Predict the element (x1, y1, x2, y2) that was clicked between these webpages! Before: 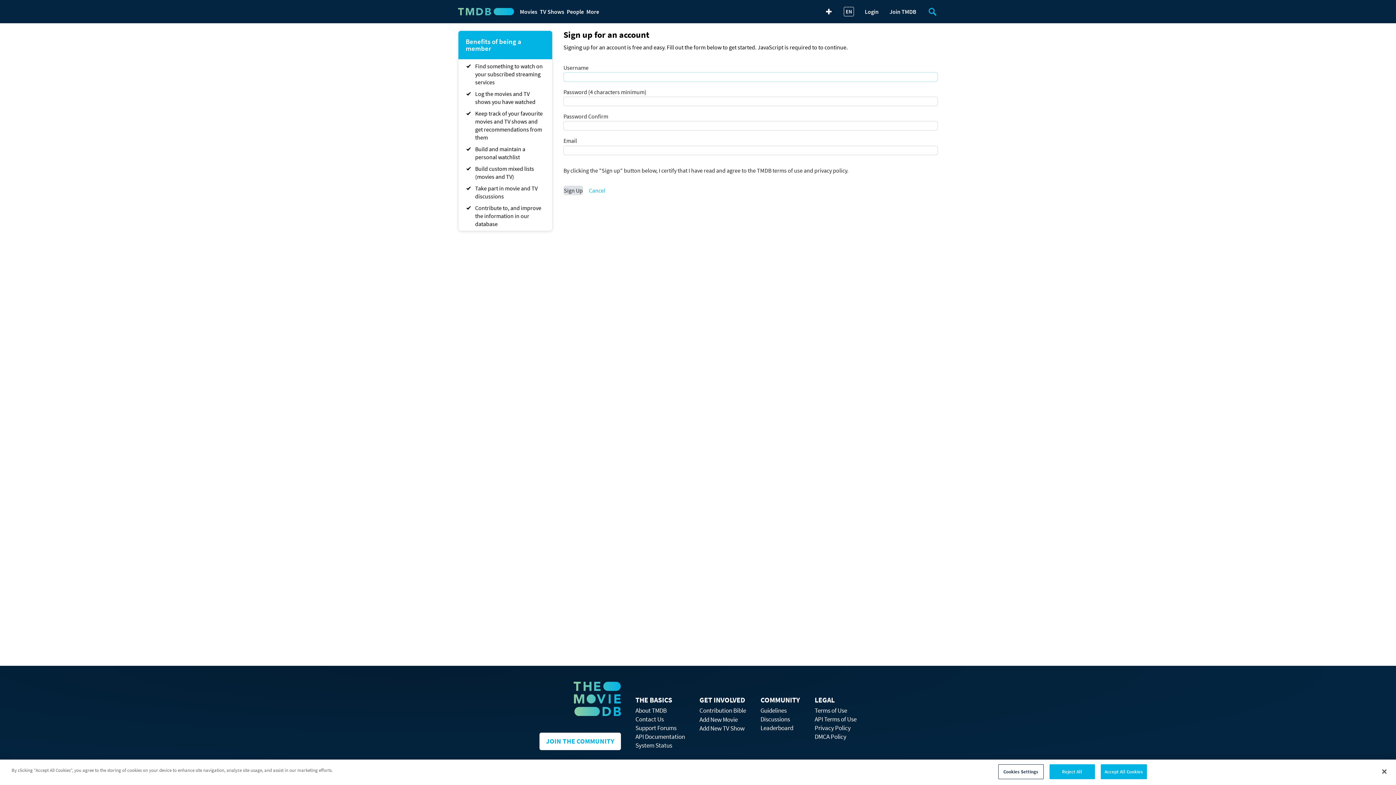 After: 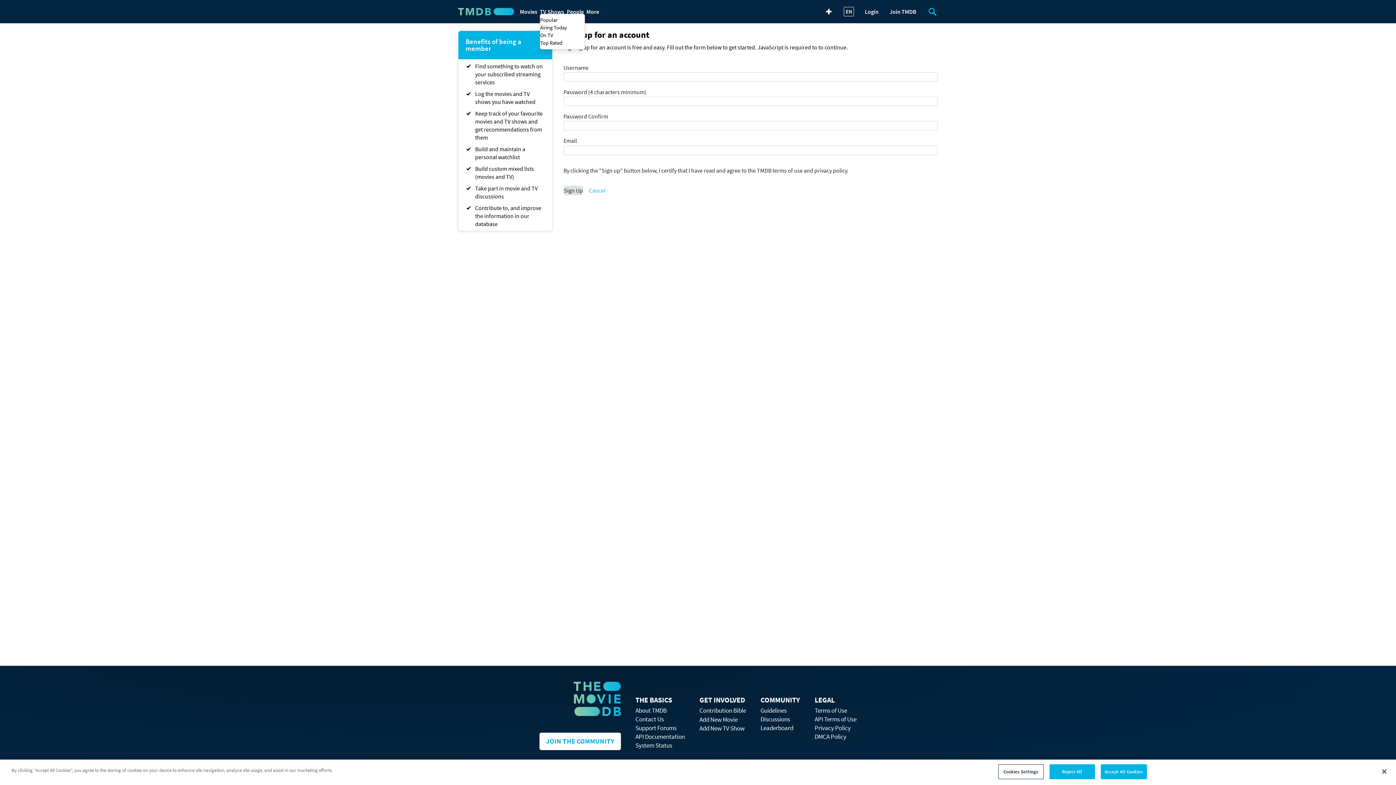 Action: bbox: (540, 7, 561, 16) label: TV Shows